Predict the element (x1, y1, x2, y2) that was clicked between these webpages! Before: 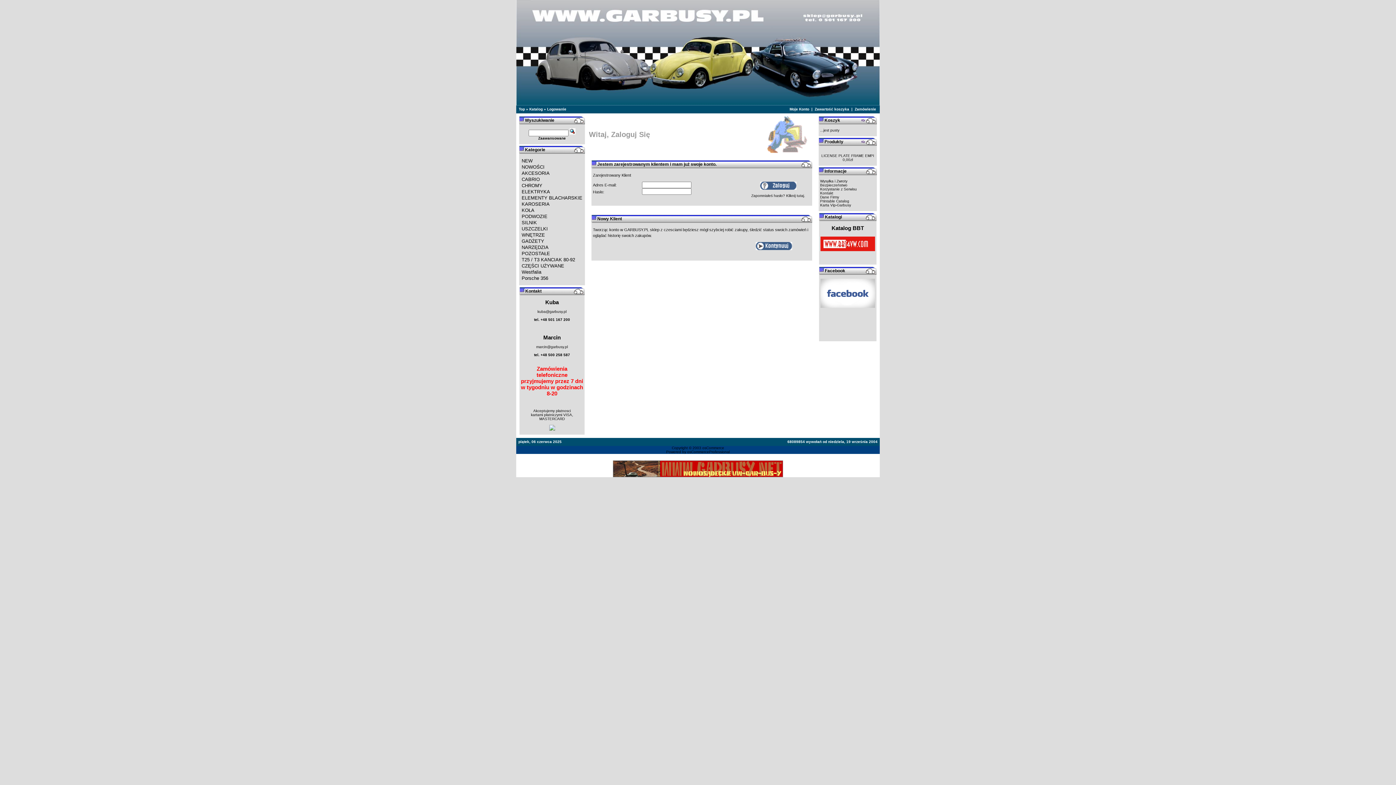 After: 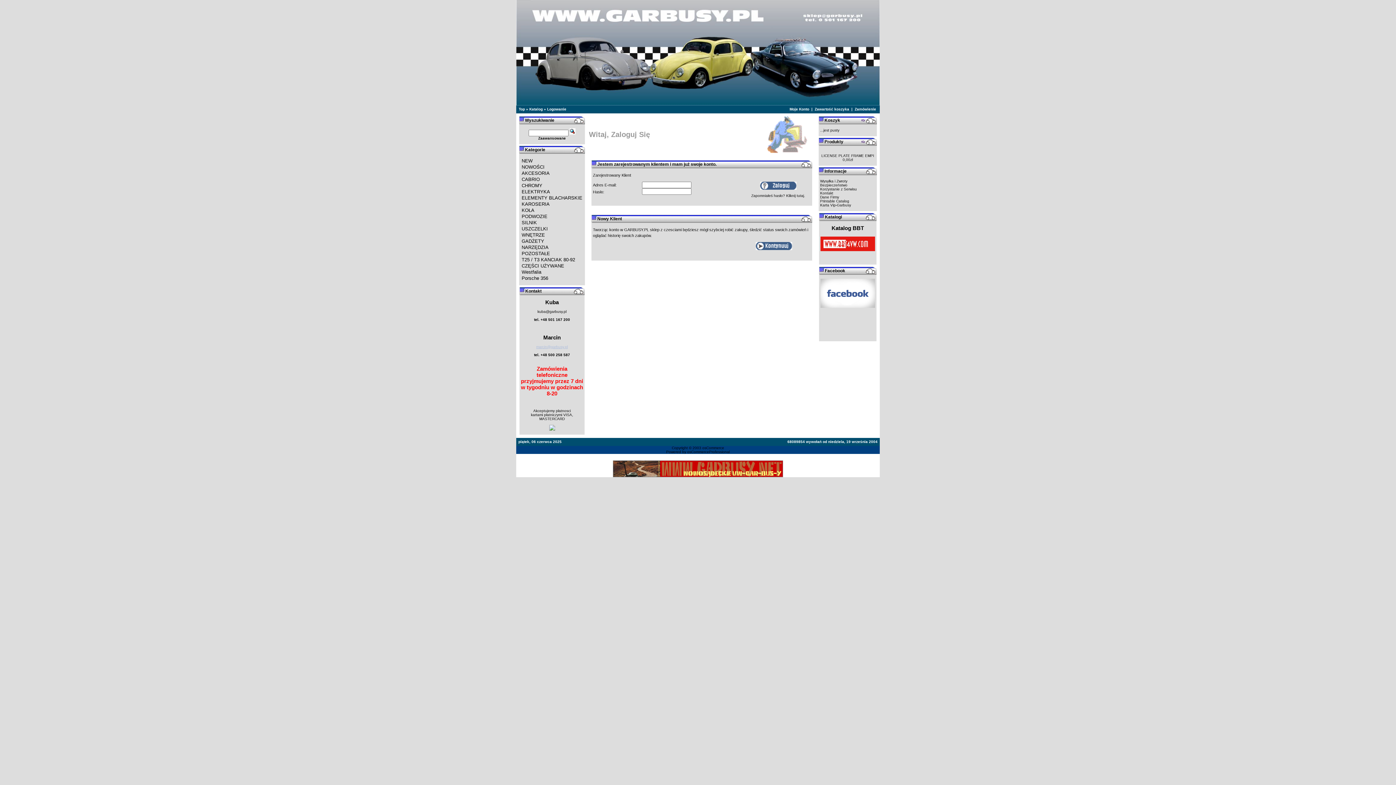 Action: bbox: (536, 345, 568, 349) label: marcin@garbusy.pl